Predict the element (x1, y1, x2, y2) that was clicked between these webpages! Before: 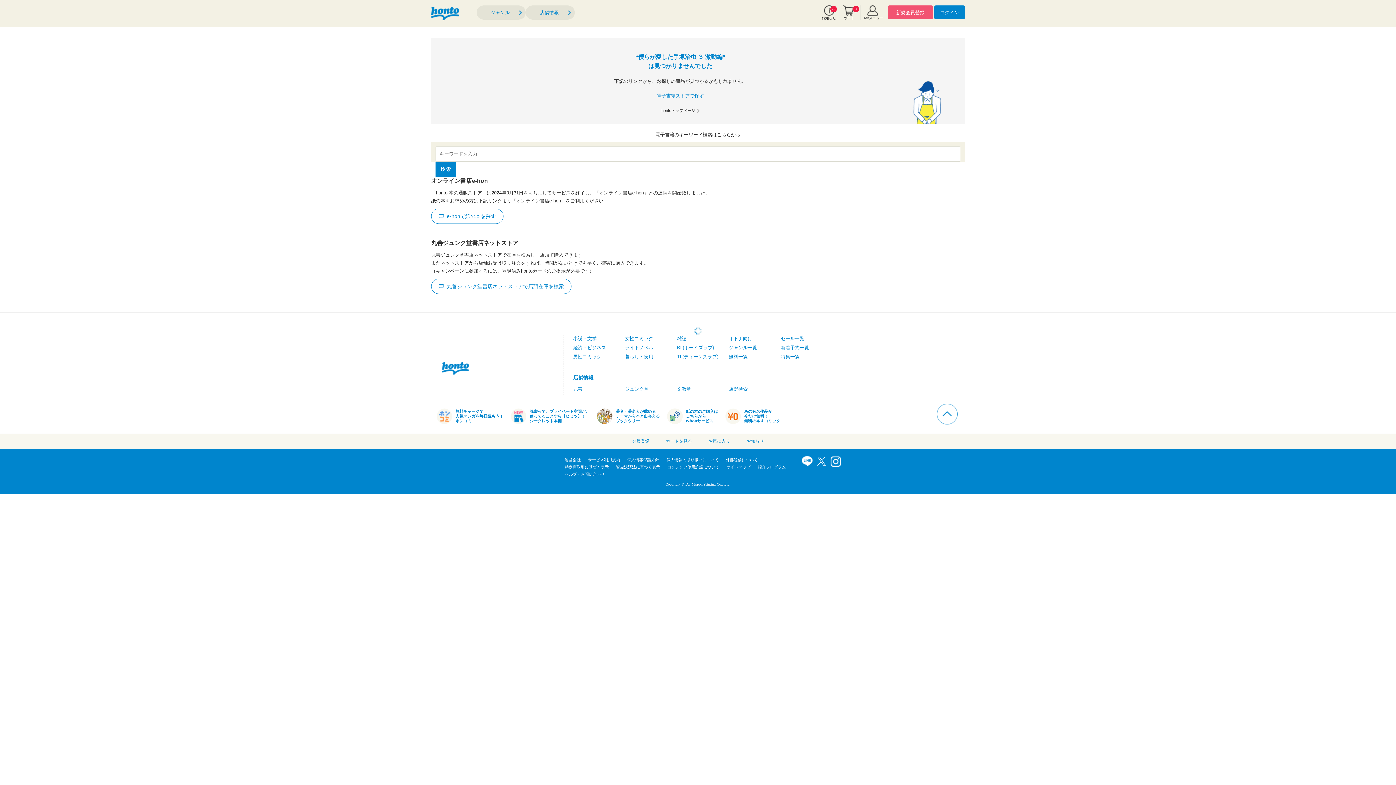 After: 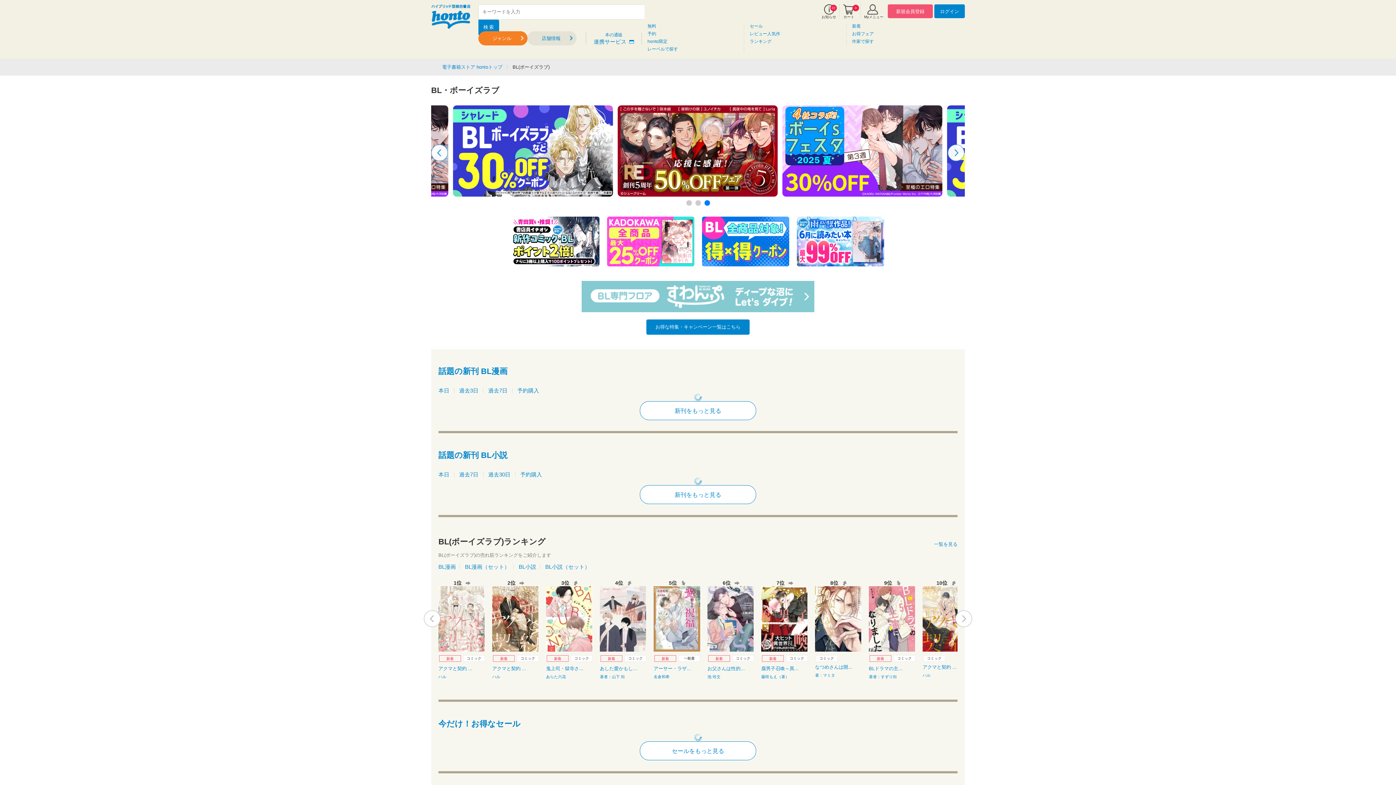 Action: bbox: (677, 345, 714, 350) label: BL(ボーイズラブ)